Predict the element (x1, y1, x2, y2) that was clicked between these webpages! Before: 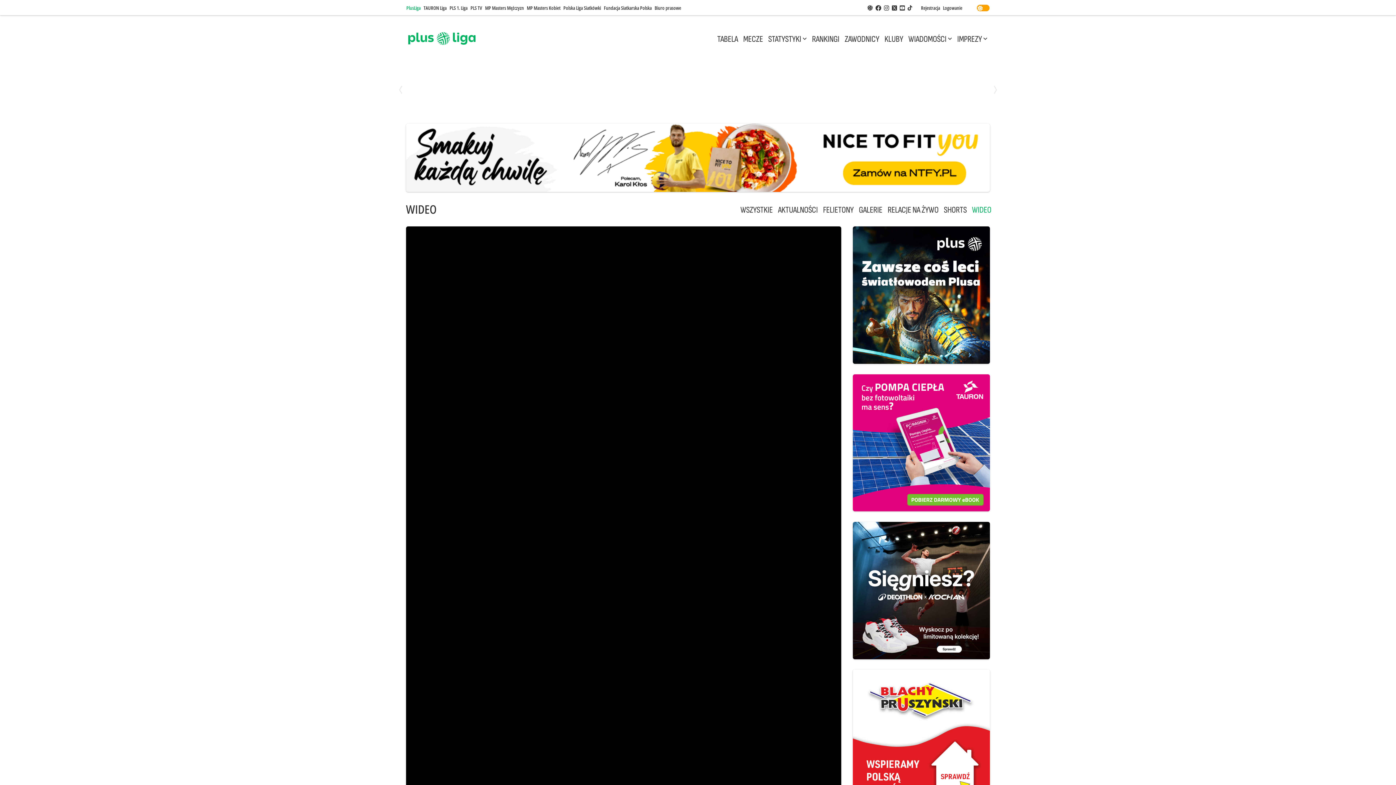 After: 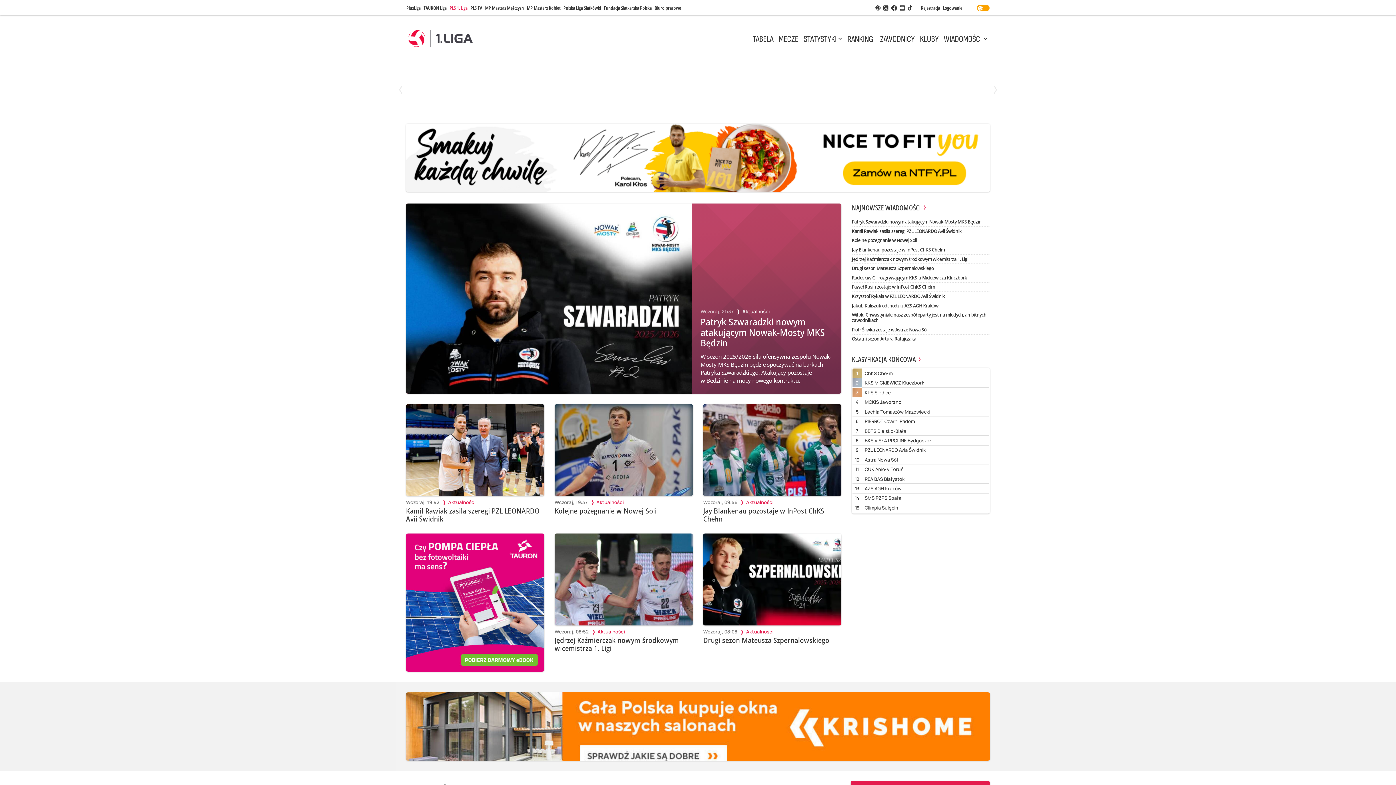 Action: label: PLS 1. Liga bbox: (449, 0, 467, 15)